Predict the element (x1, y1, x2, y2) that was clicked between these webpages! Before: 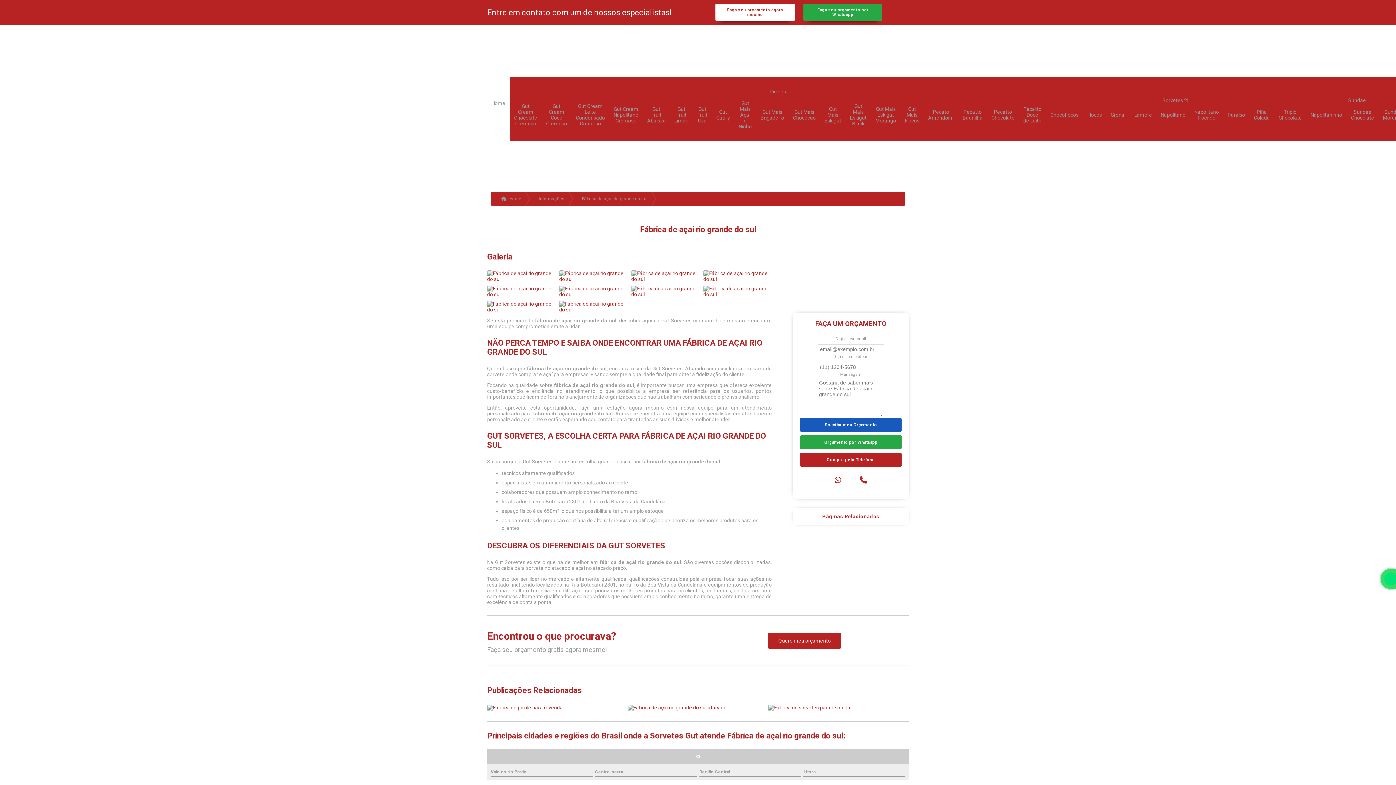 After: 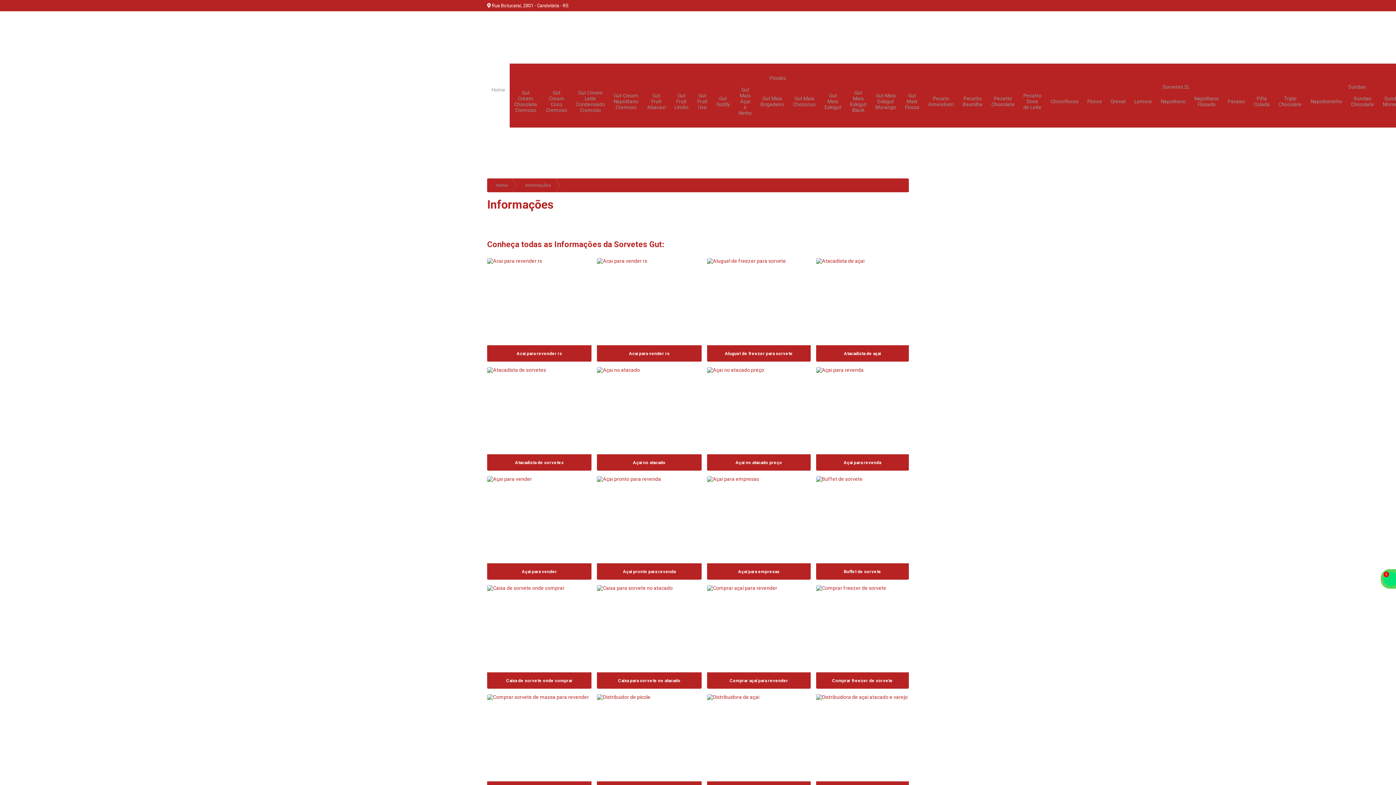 Action: bbox: (530, 192, 573, 205) label: Informações